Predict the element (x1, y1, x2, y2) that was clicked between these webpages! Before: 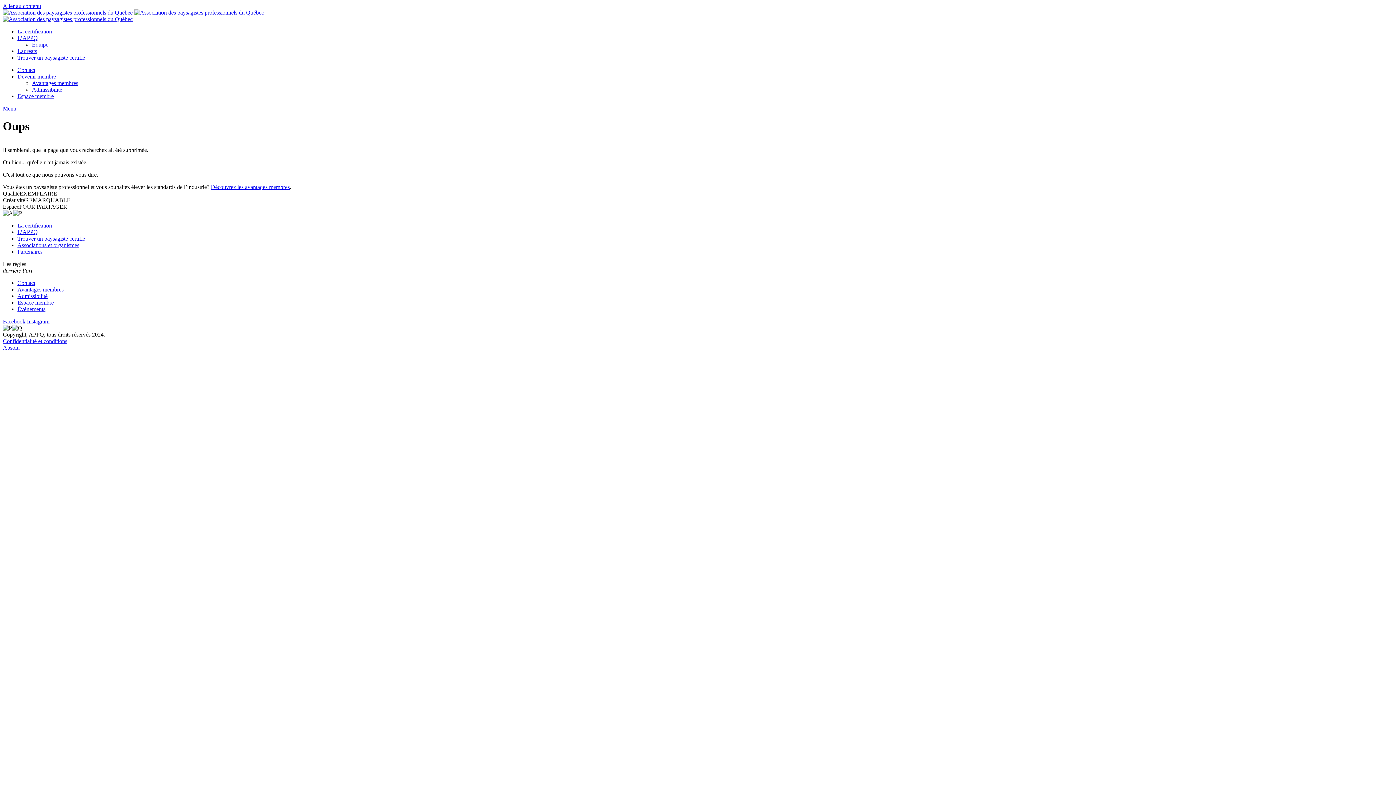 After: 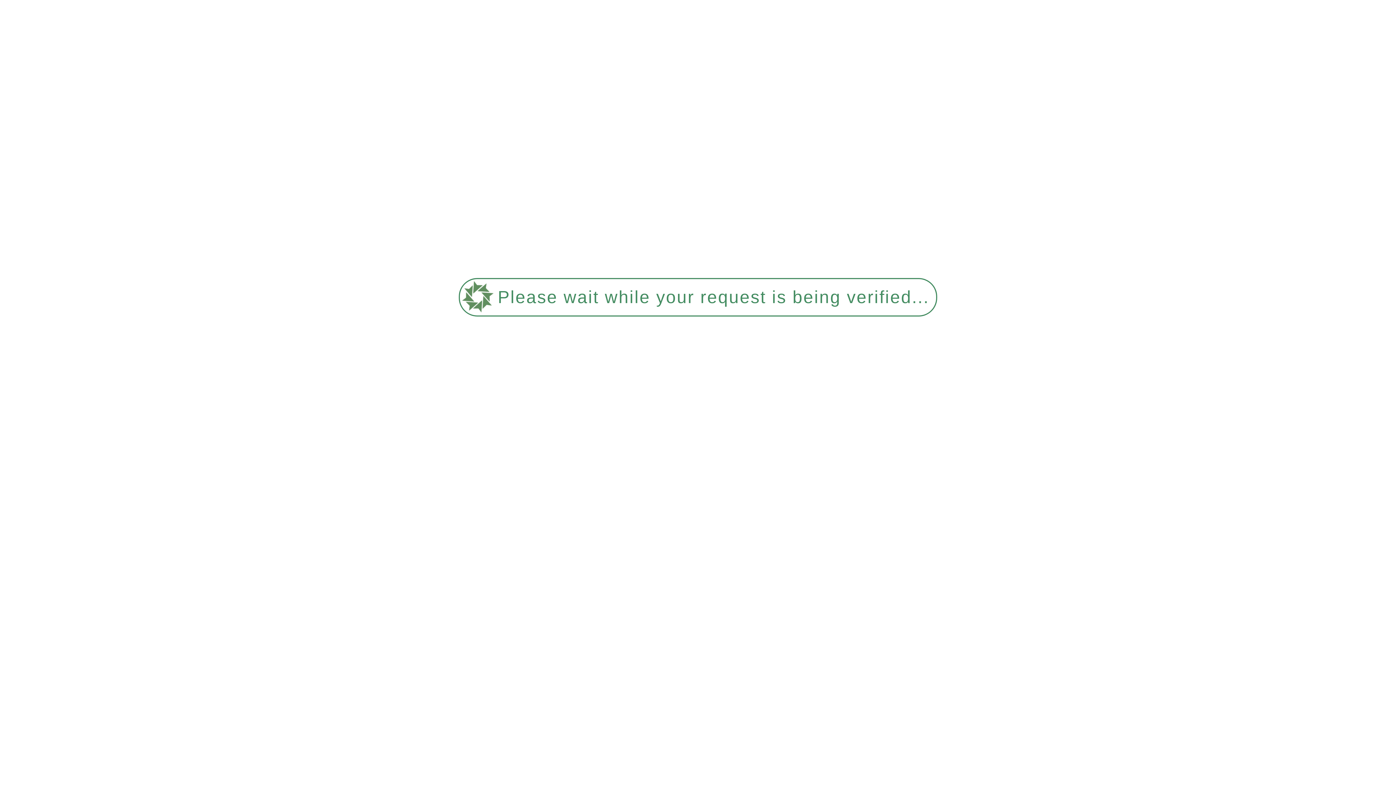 Action: bbox: (17, 279, 35, 286) label: Contact